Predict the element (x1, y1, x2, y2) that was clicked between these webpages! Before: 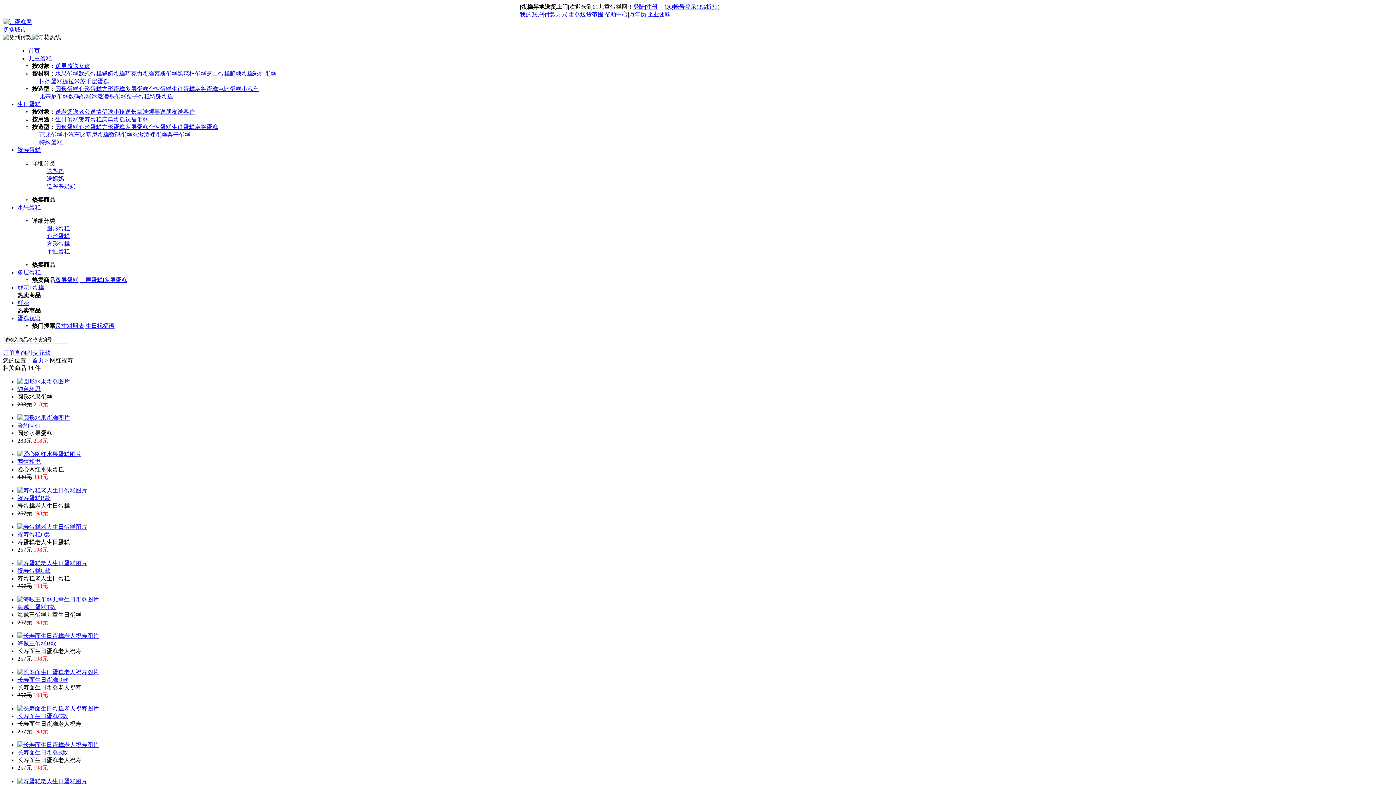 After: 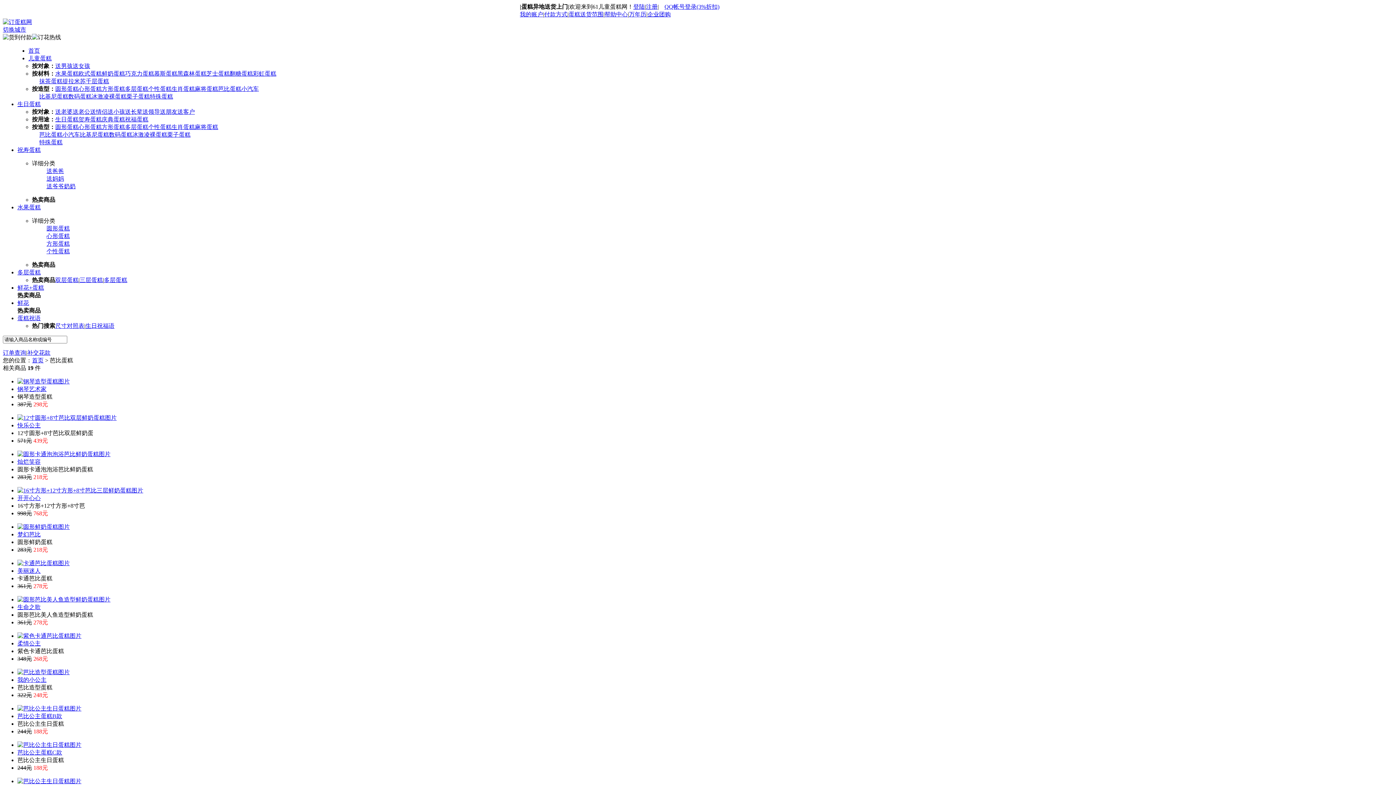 Action: label: 芭比蛋糕 bbox: (218, 85, 241, 92)